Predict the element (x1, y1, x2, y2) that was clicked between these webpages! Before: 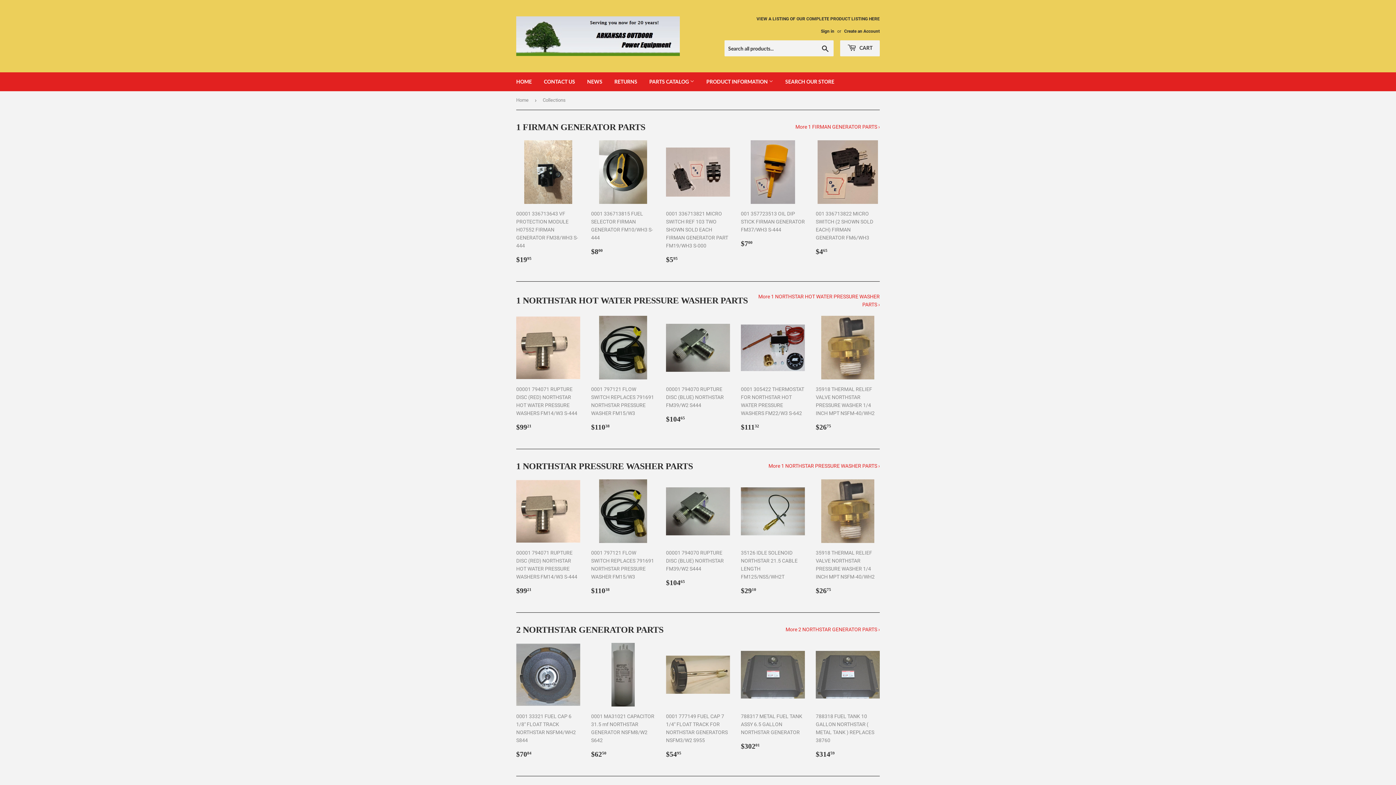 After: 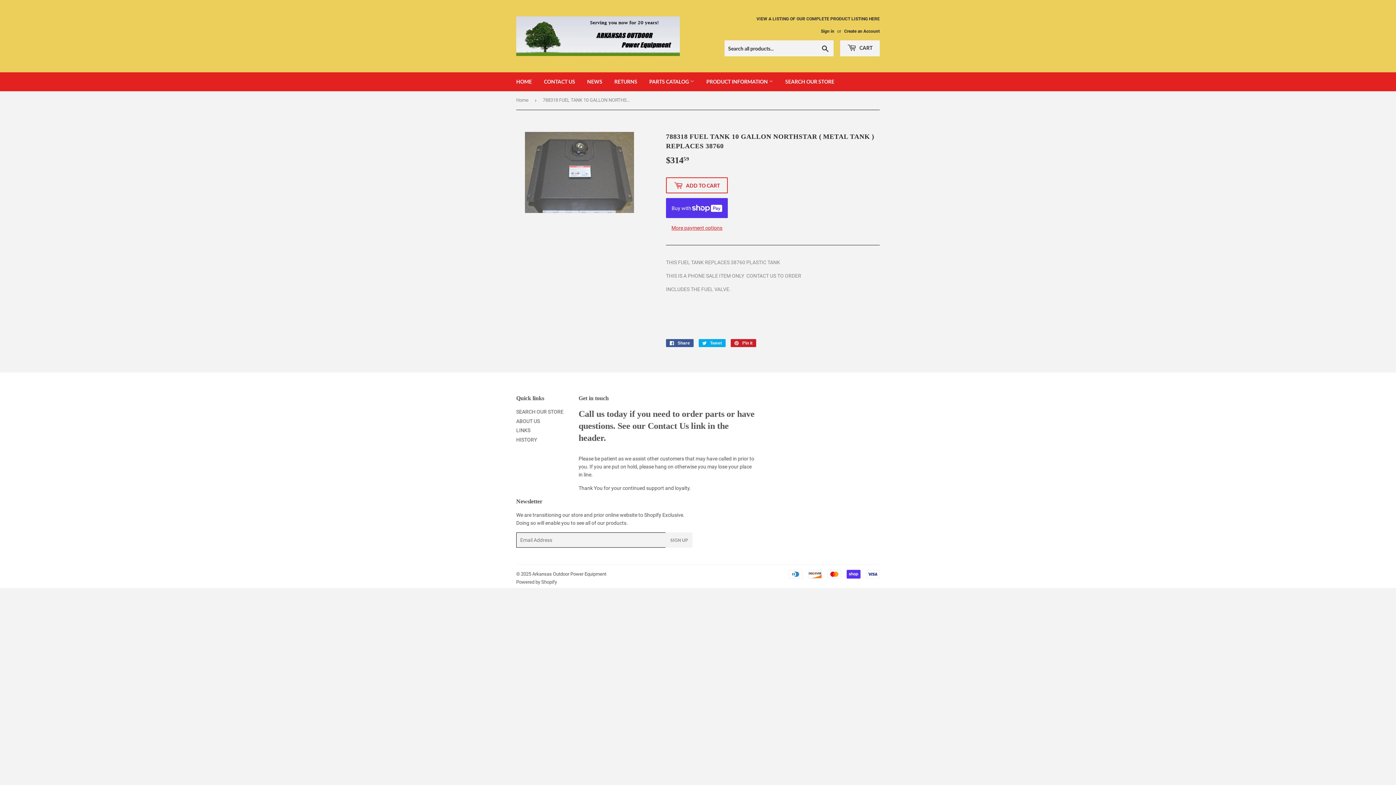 Action: bbox: (816, 643, 880, 760) label: 788318 FUEL TANK 10 GALLON NORTHSTAR ( METAL TANK ) REPLACES 38760

Regular price
$31459
$314.59